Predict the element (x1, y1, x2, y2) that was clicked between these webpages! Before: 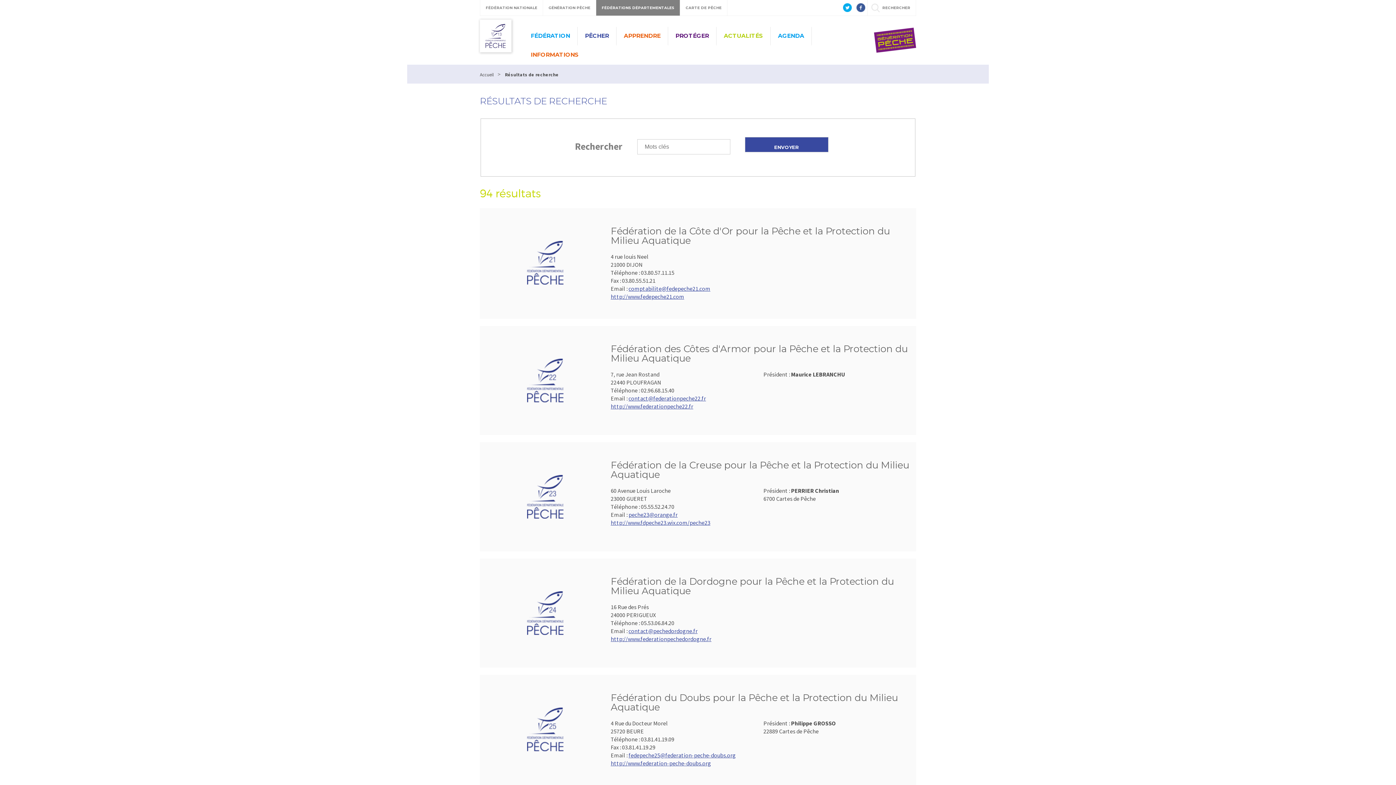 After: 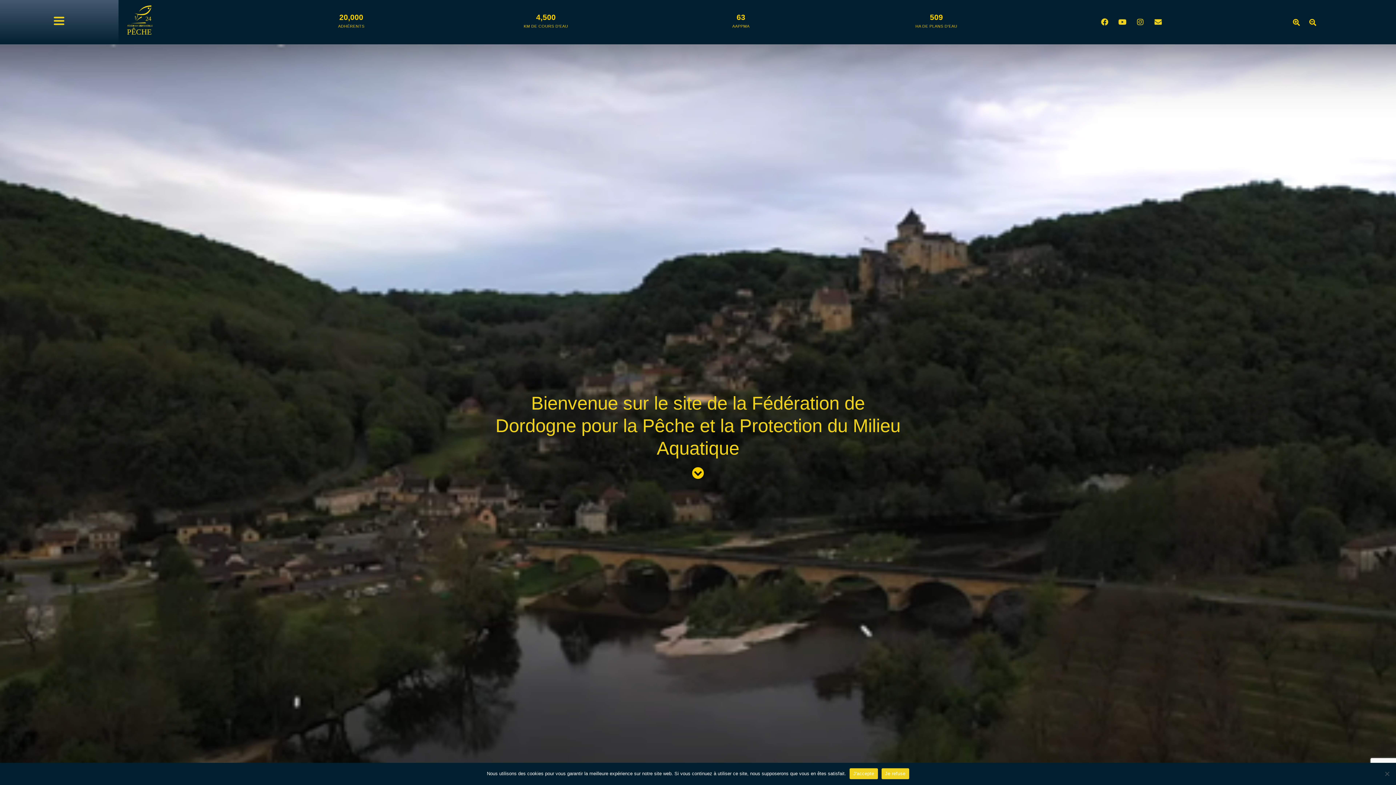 Action: bbox: (610, 635, 711, 642) label: http://www.federationpechedordogne.fr